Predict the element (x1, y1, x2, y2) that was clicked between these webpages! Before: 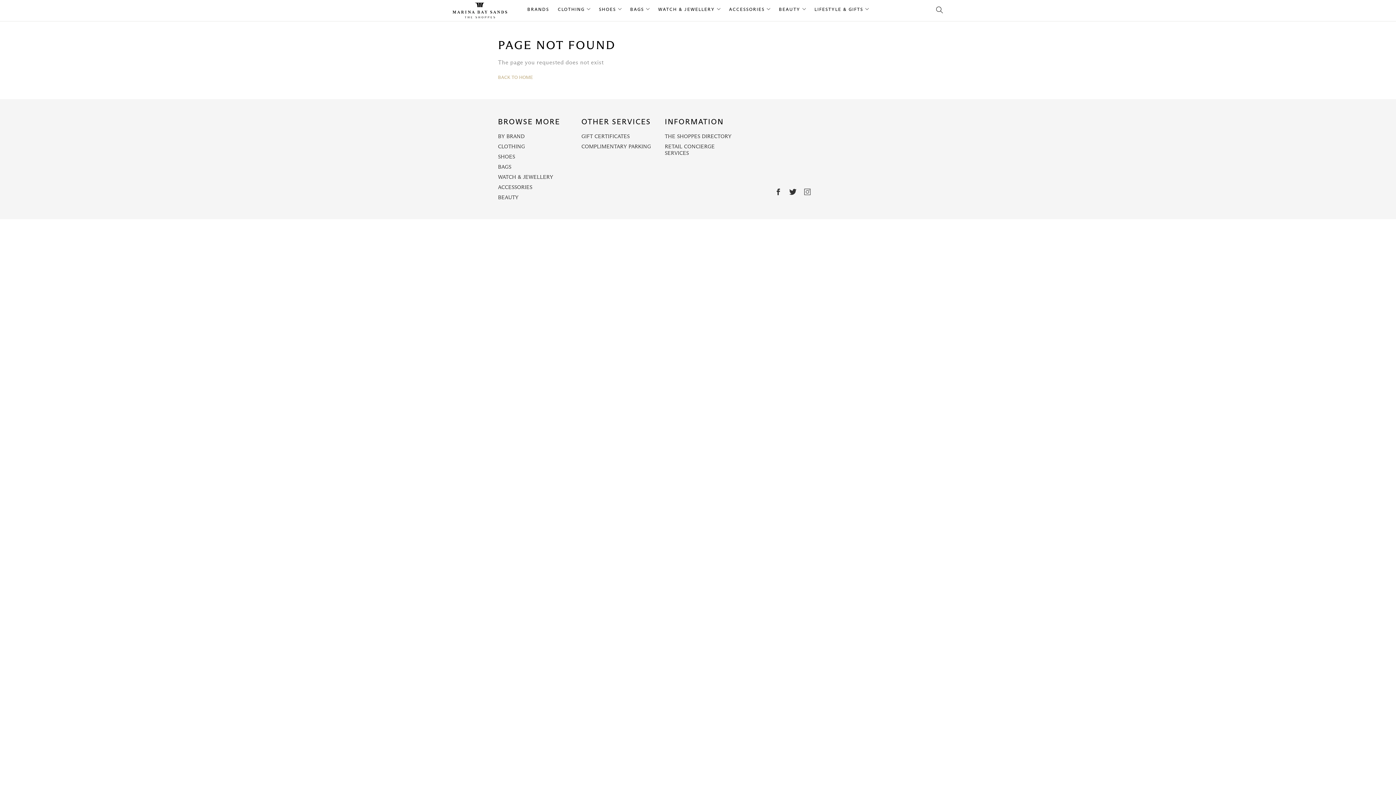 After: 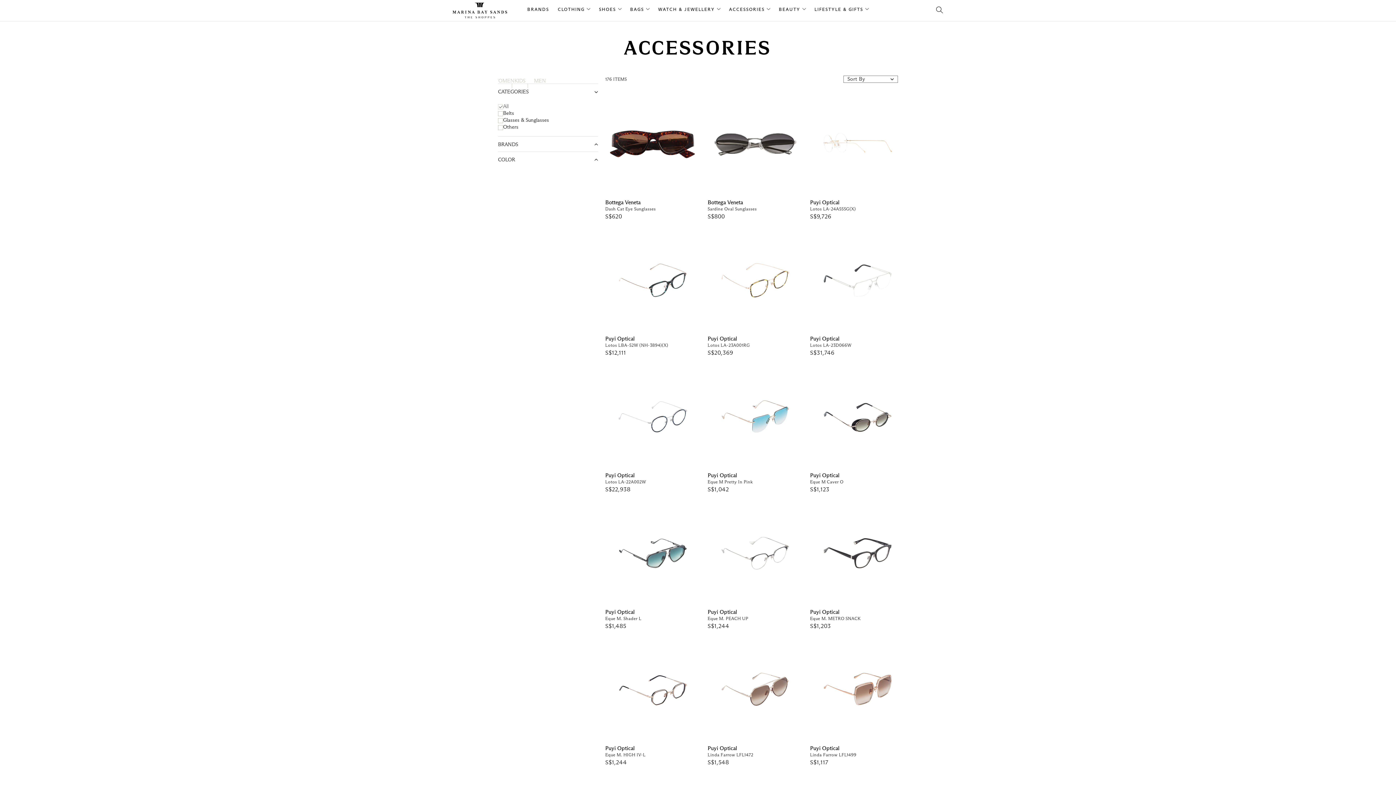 Action: label: ACCESSORIES bbox: (498, 185, 532, 190)